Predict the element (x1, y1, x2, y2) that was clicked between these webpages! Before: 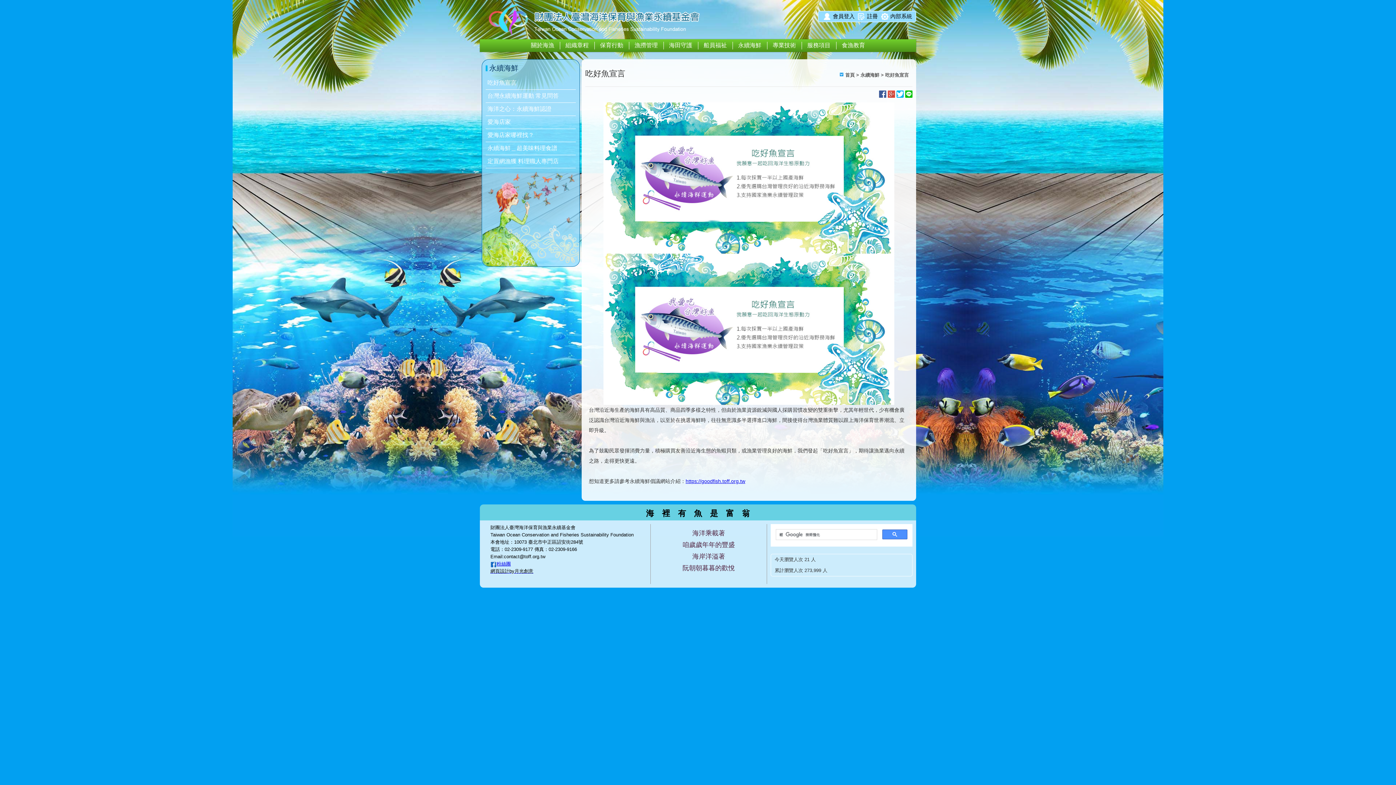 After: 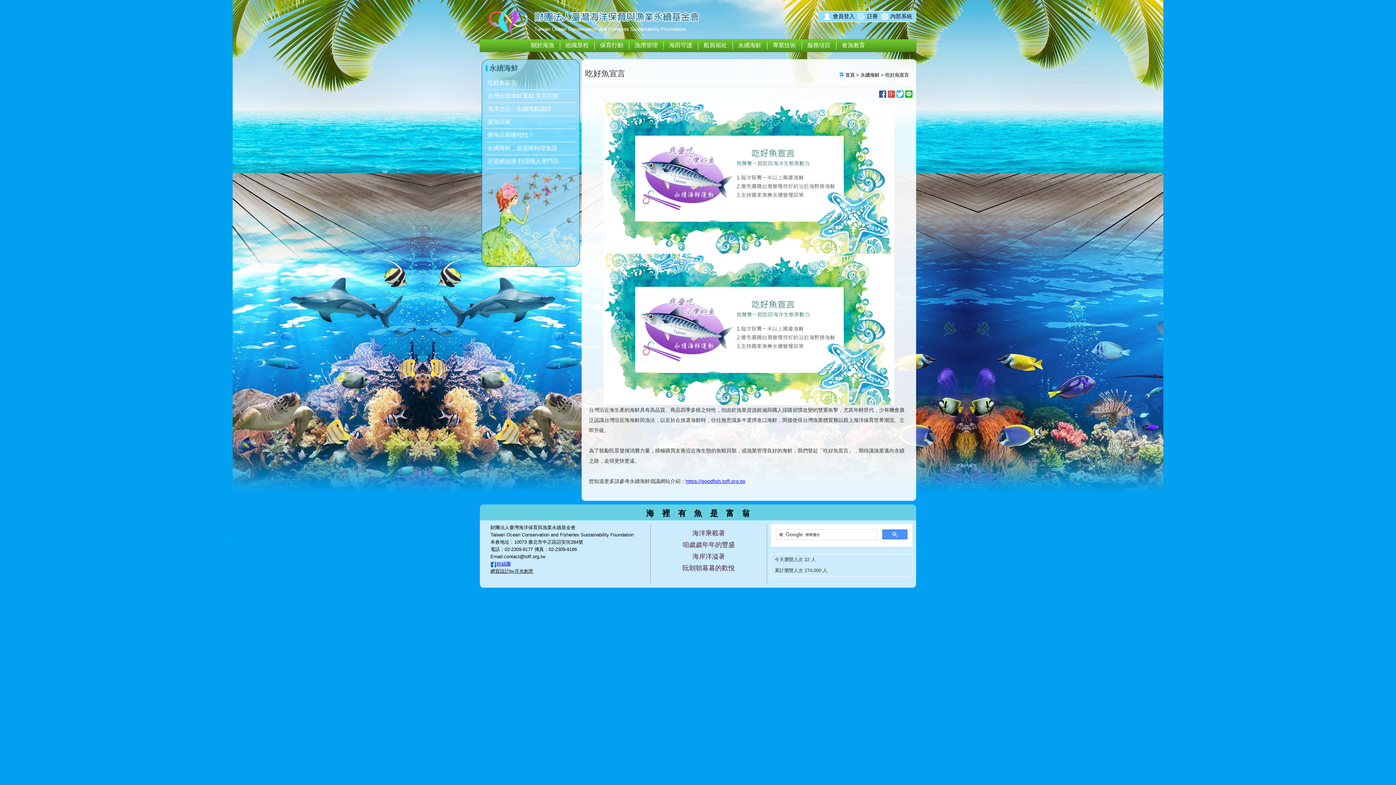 Action: bbox: (485, 76, 576, 89) label: 吃好魚宣言